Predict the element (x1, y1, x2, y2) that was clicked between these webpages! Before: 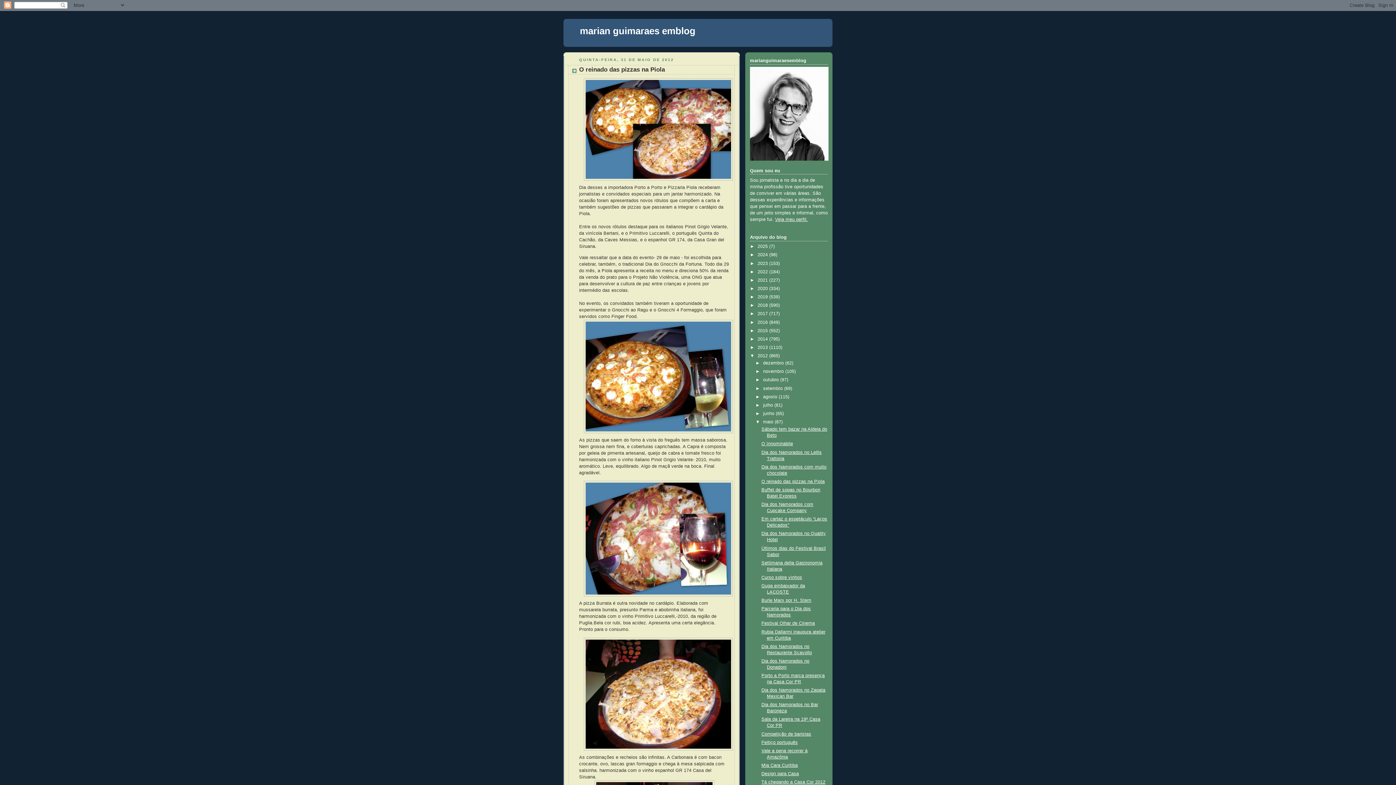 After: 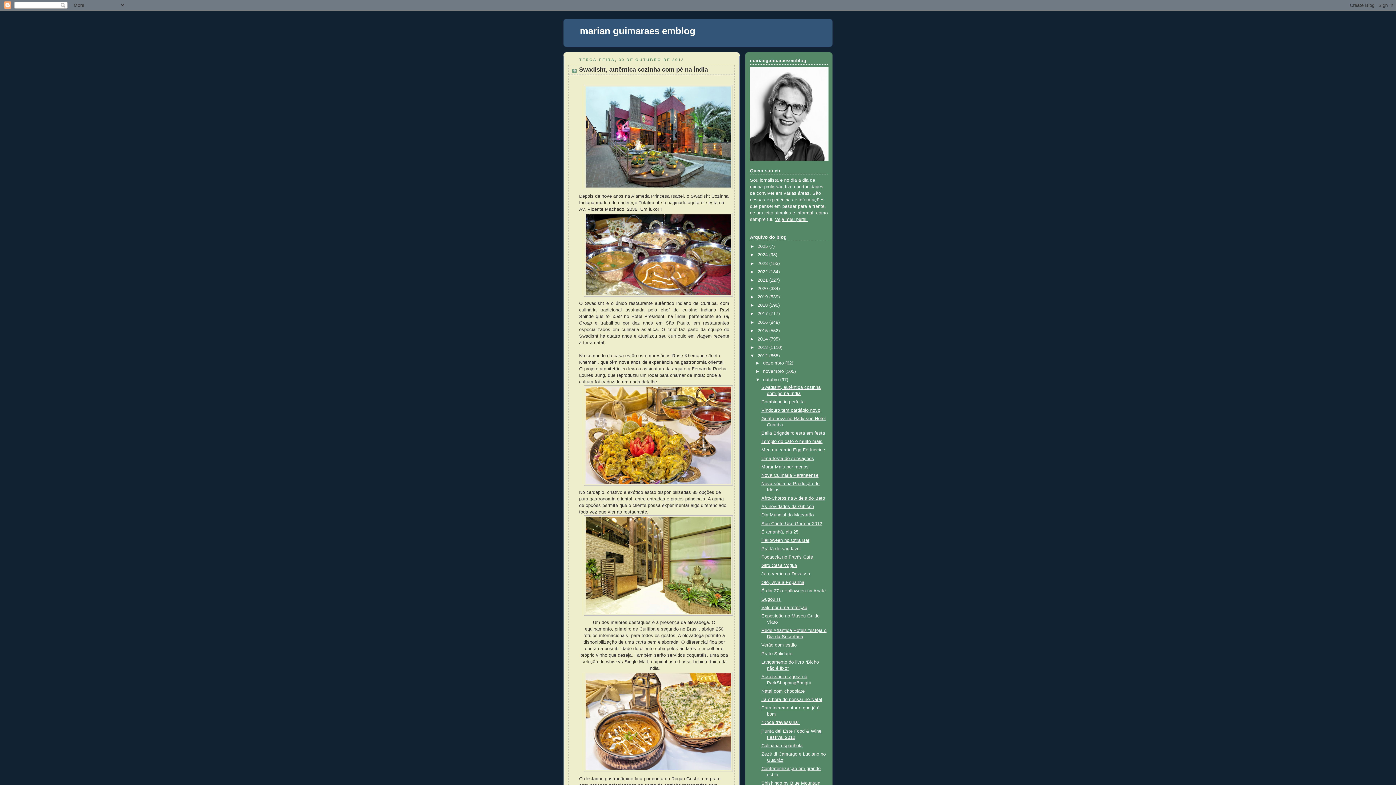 Action: bbox: (763, 377, 780, 382) label: outubro 